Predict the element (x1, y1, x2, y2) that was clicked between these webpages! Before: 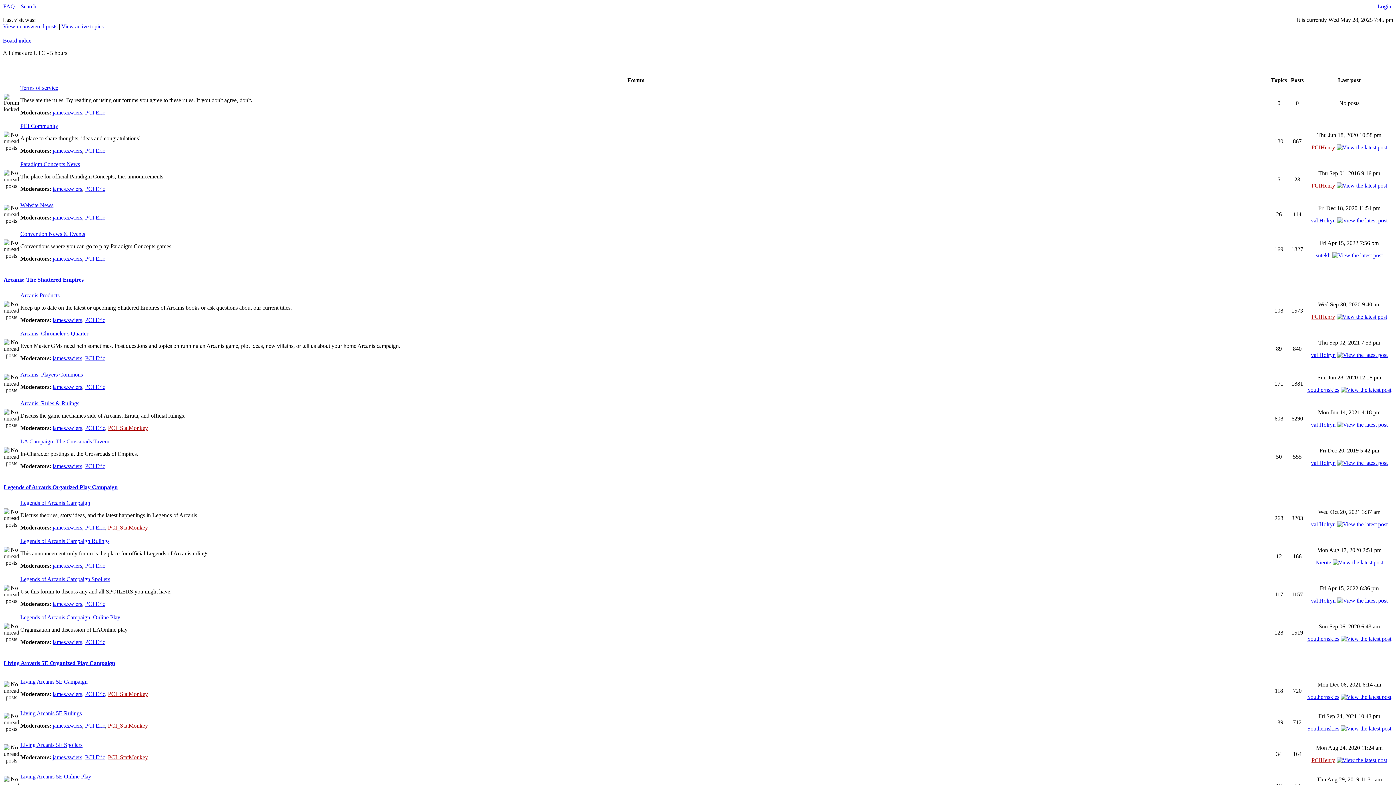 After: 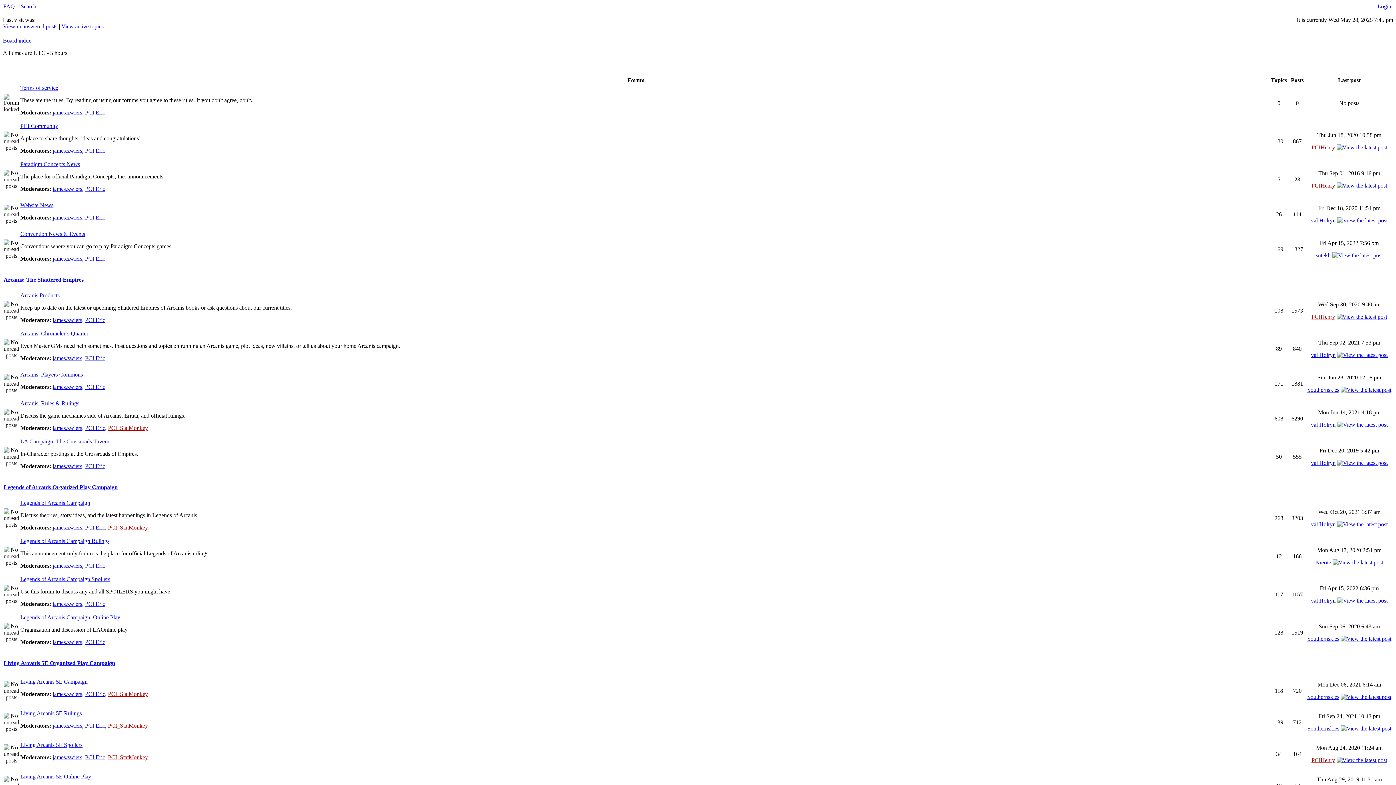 Action: bbox: (1337, 421, 1388, 428)